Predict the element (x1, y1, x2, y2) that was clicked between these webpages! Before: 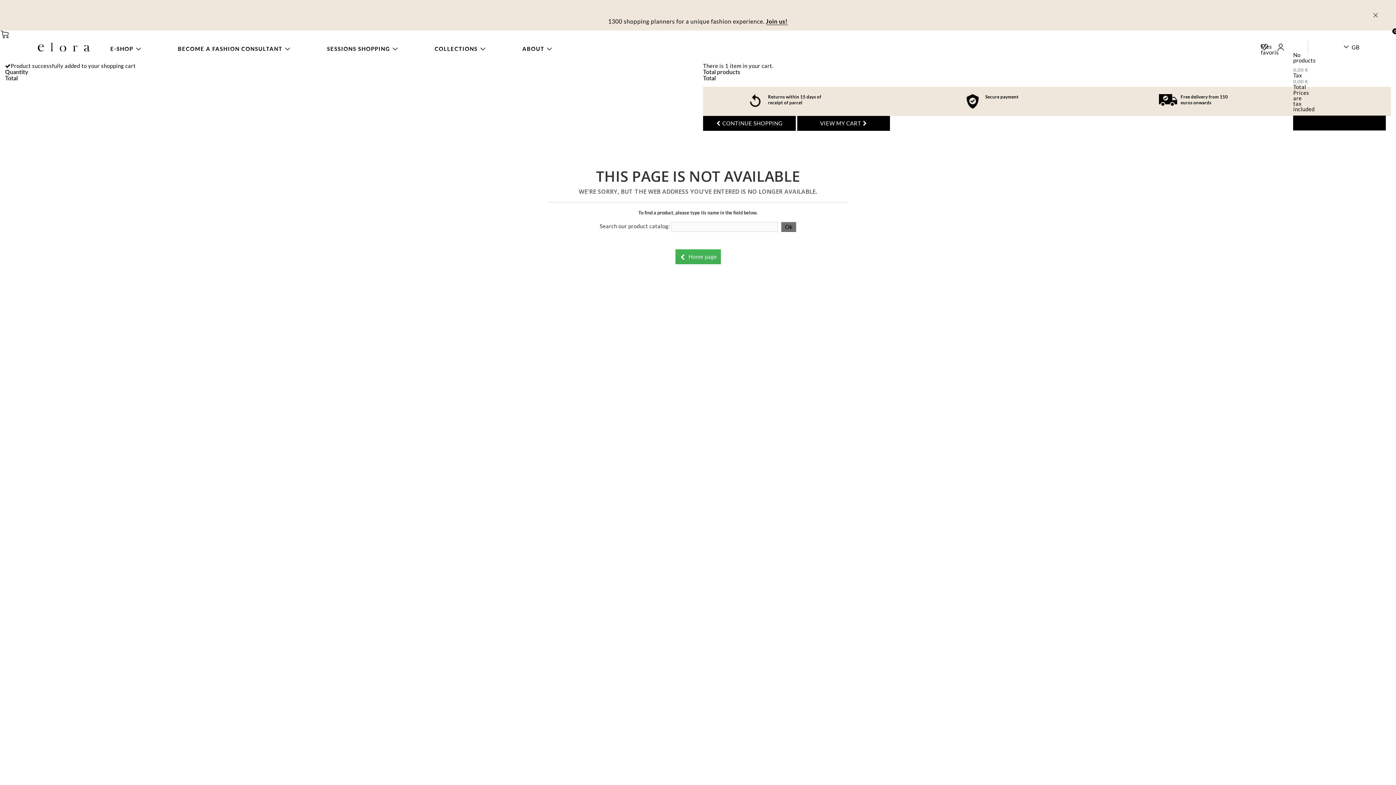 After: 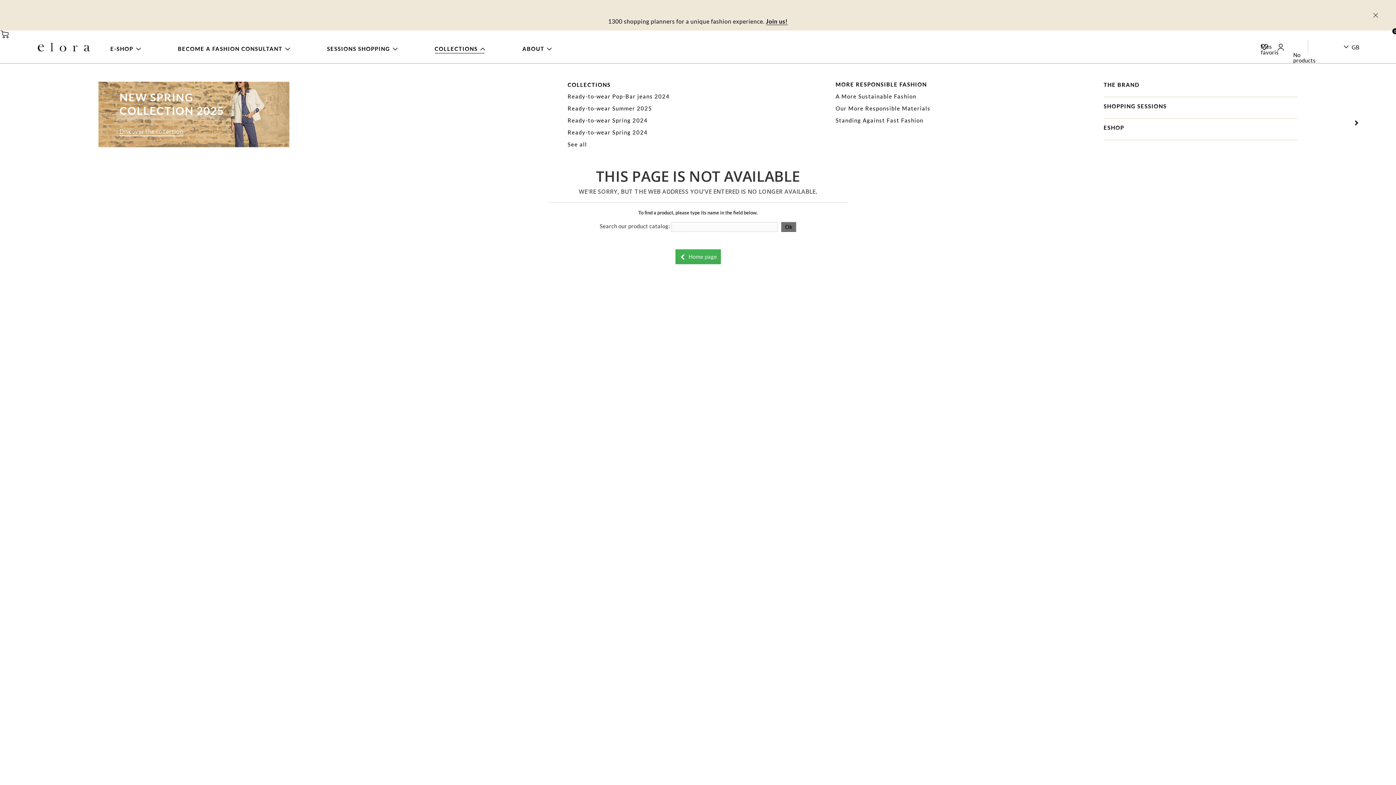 Action: label: COLLECTIONS bbox: (434, 45, 484, 52)